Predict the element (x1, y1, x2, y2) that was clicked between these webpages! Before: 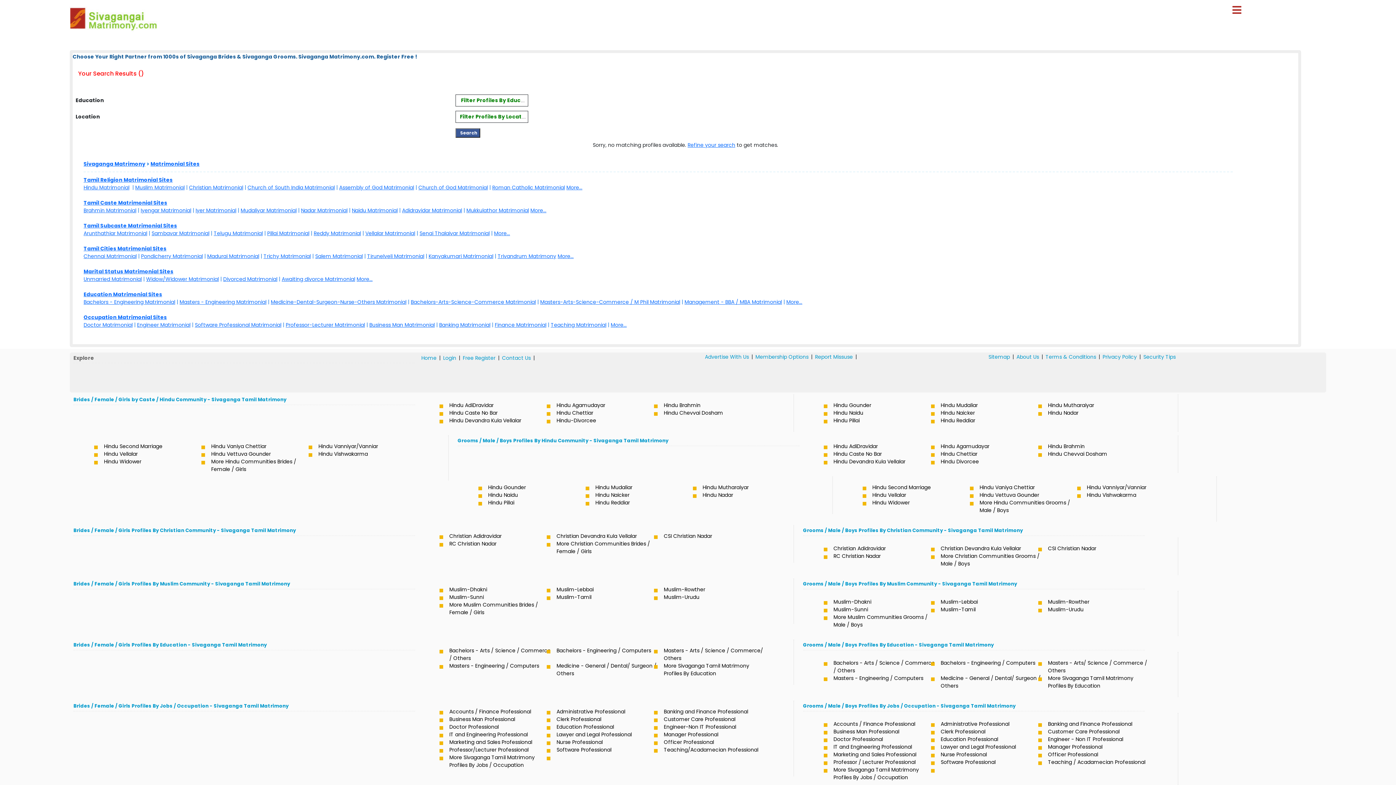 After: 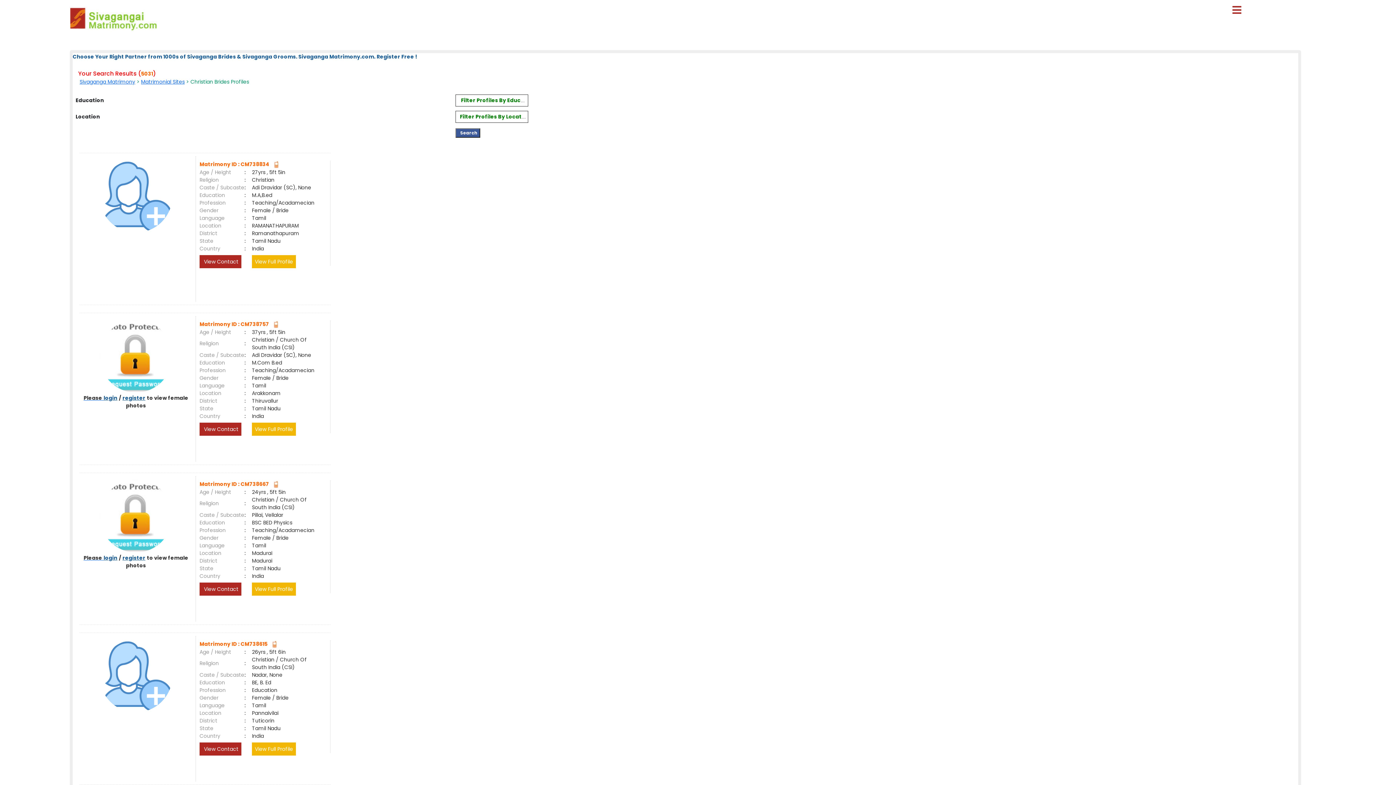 Action: bbox: (554, 540, 661, 555) label: More Christian Communities Brides / Female / Girls